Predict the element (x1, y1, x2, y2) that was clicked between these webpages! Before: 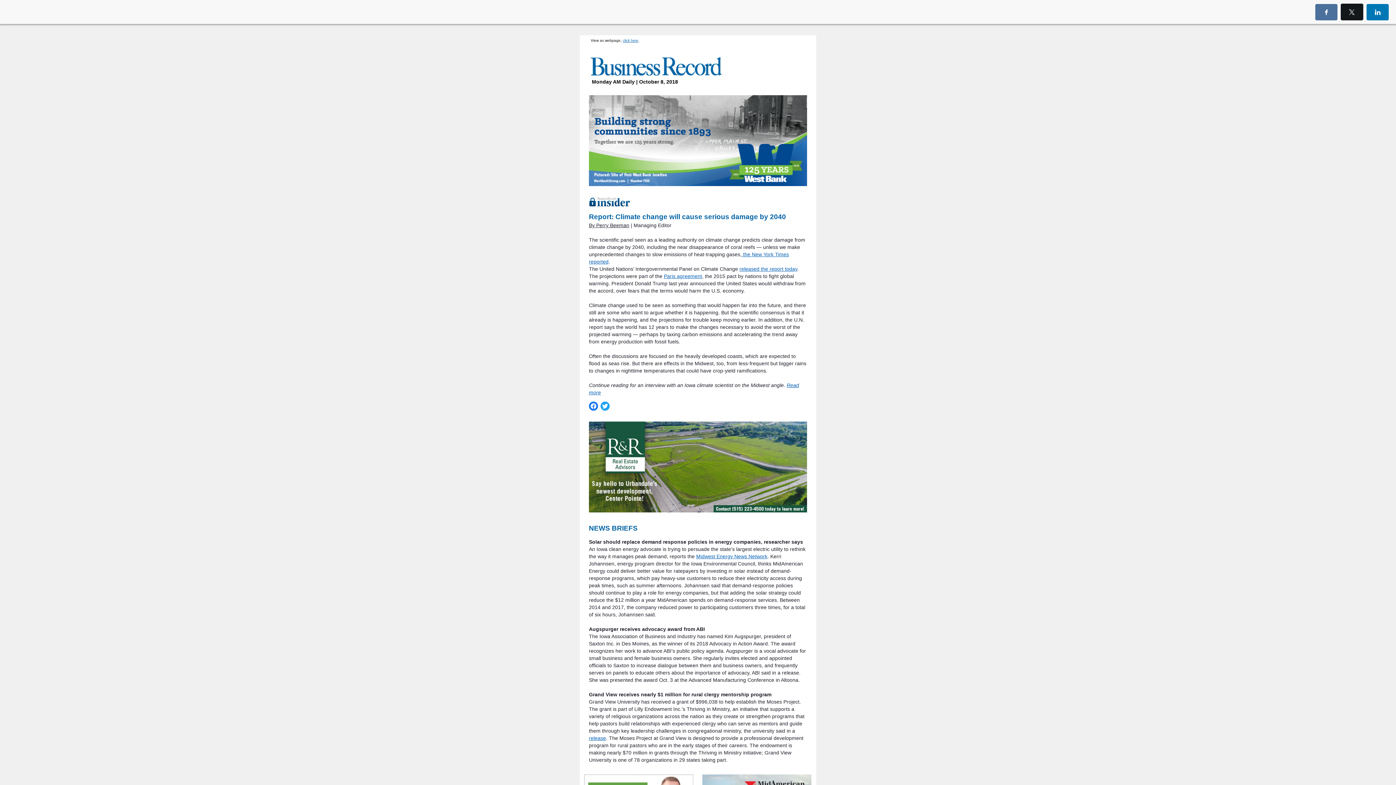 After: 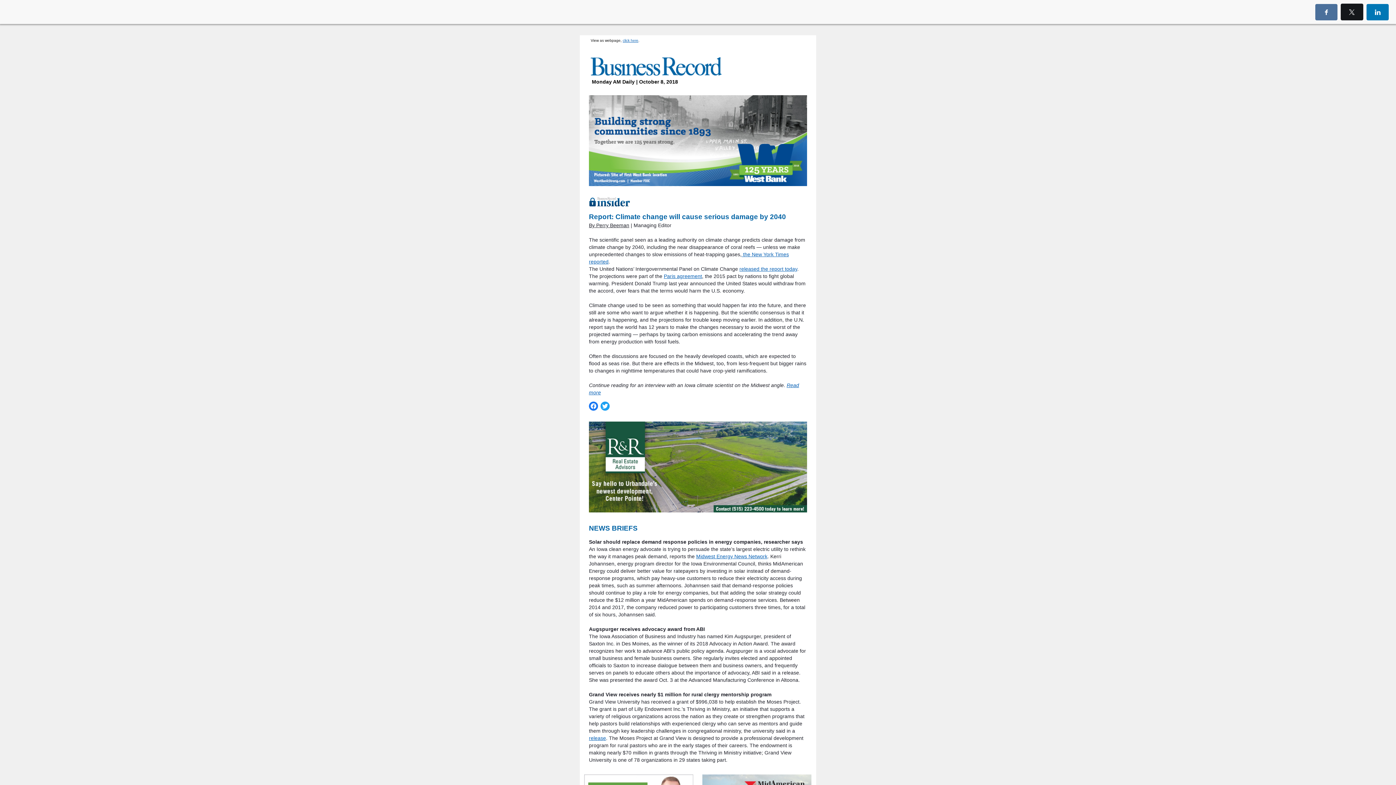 Action: bbox: (696, 553, 767, 559) label: Midwest Energy News Network